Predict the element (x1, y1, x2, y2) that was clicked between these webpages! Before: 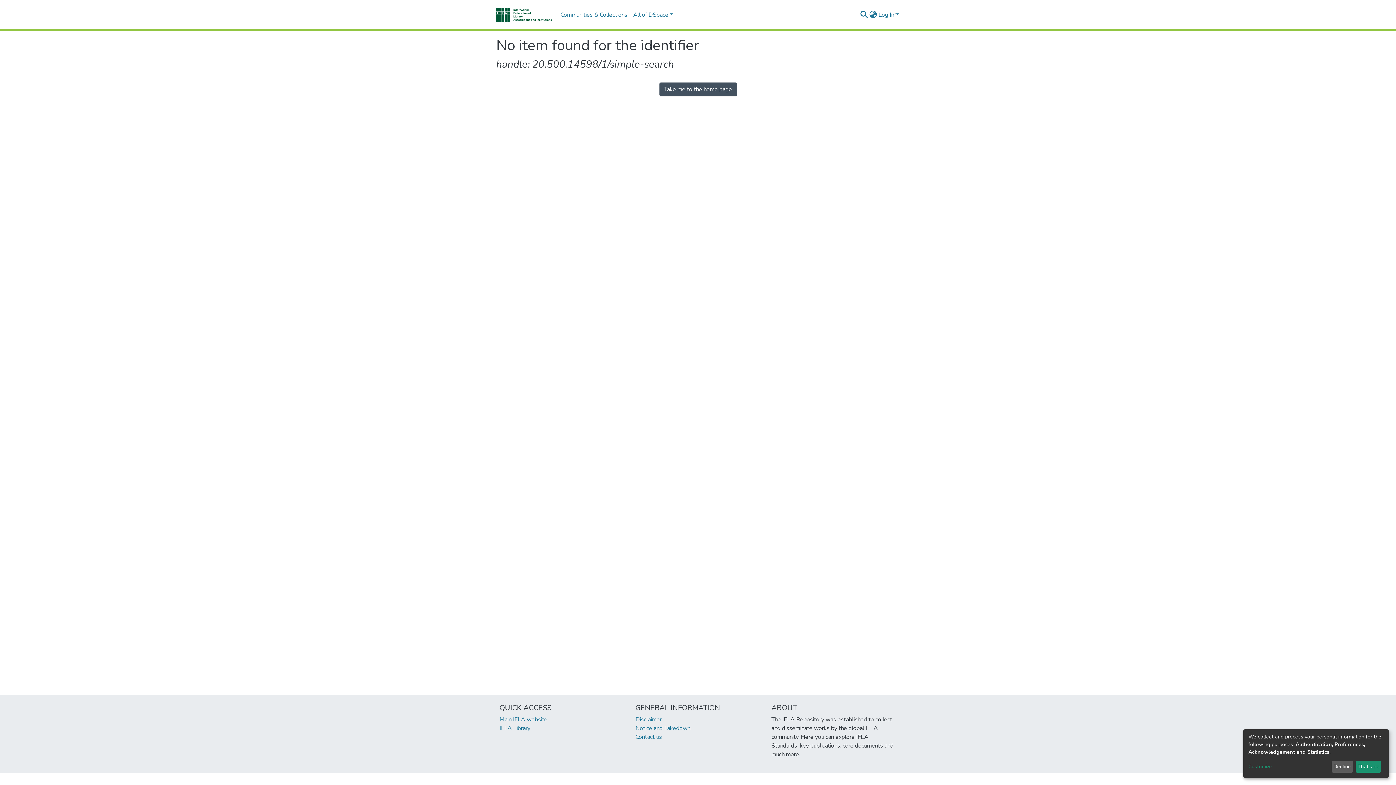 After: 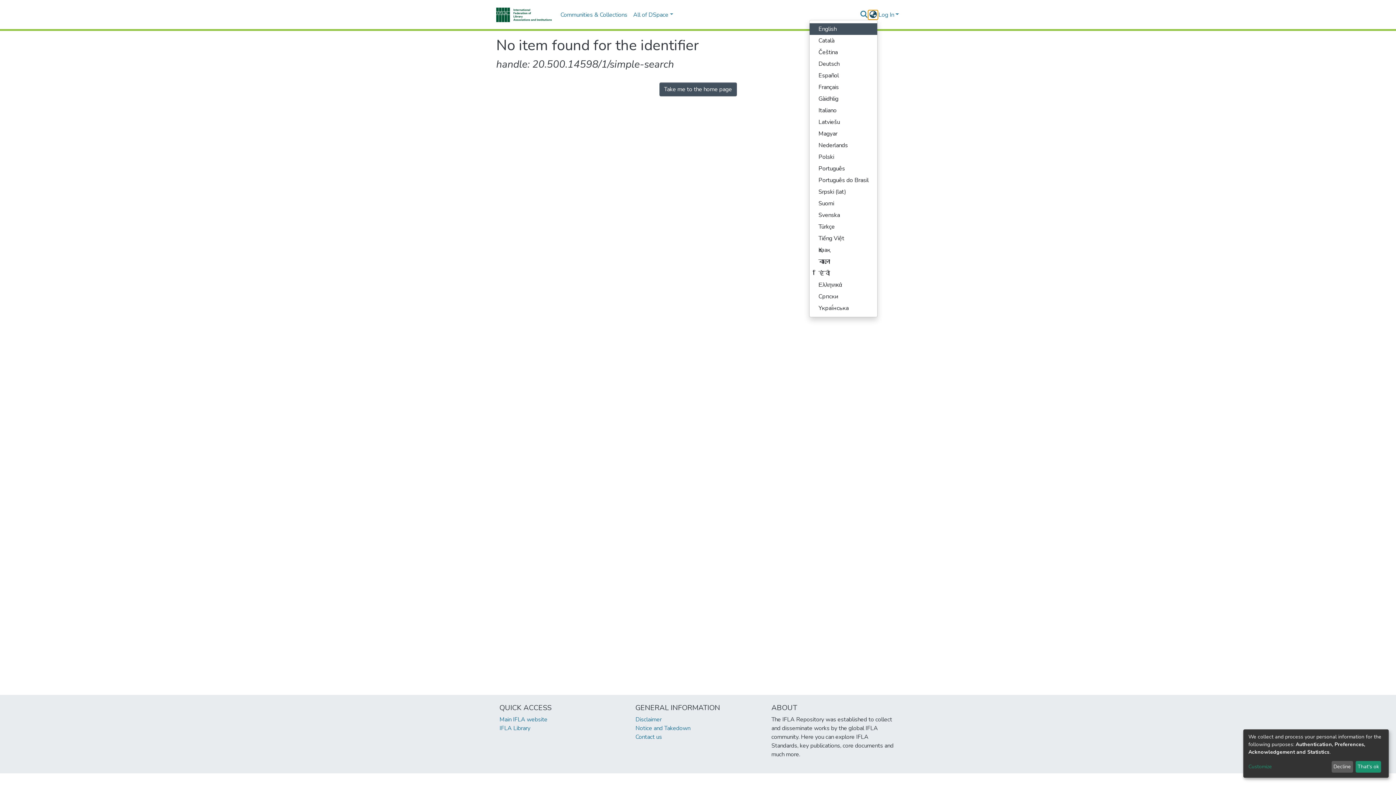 Action: bbox: (868, 10, 877, 19) label: Language switch